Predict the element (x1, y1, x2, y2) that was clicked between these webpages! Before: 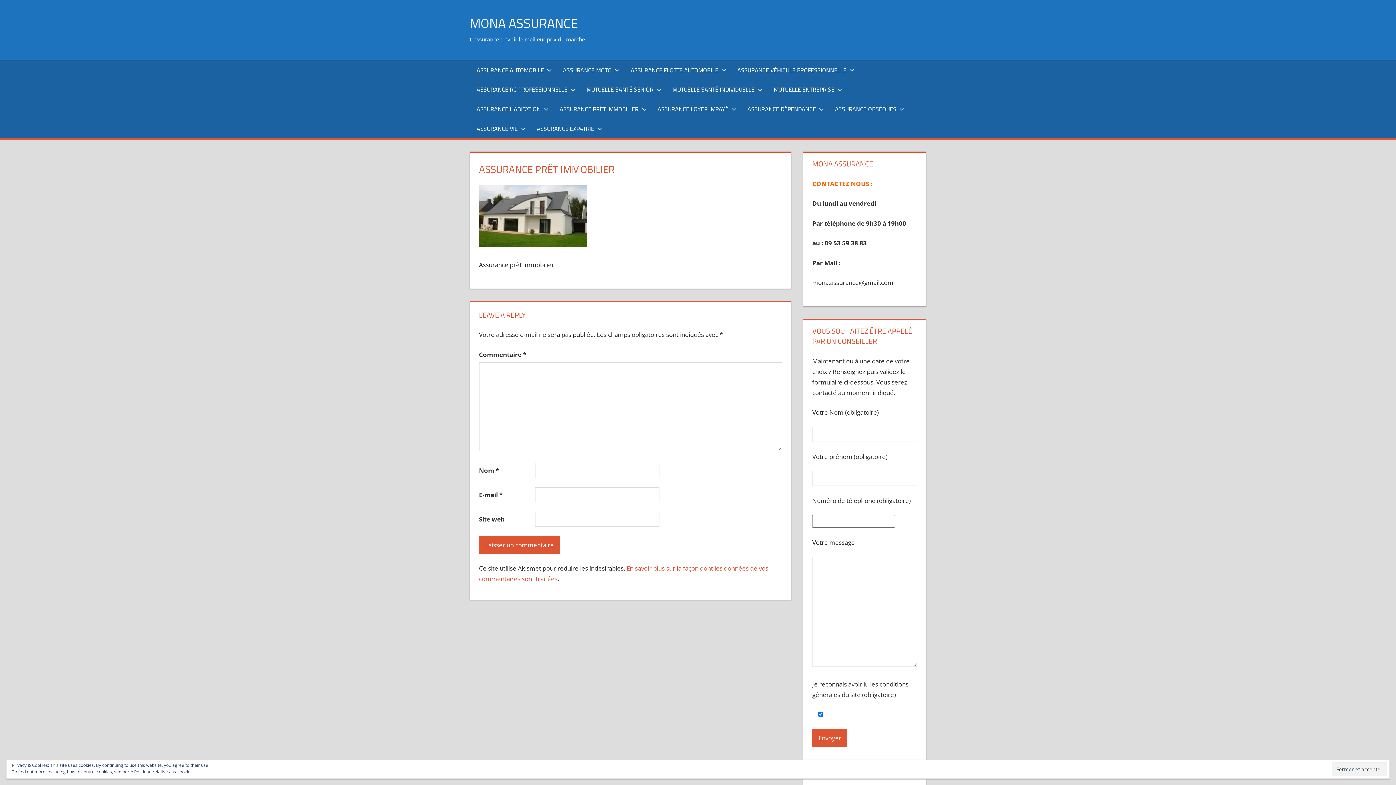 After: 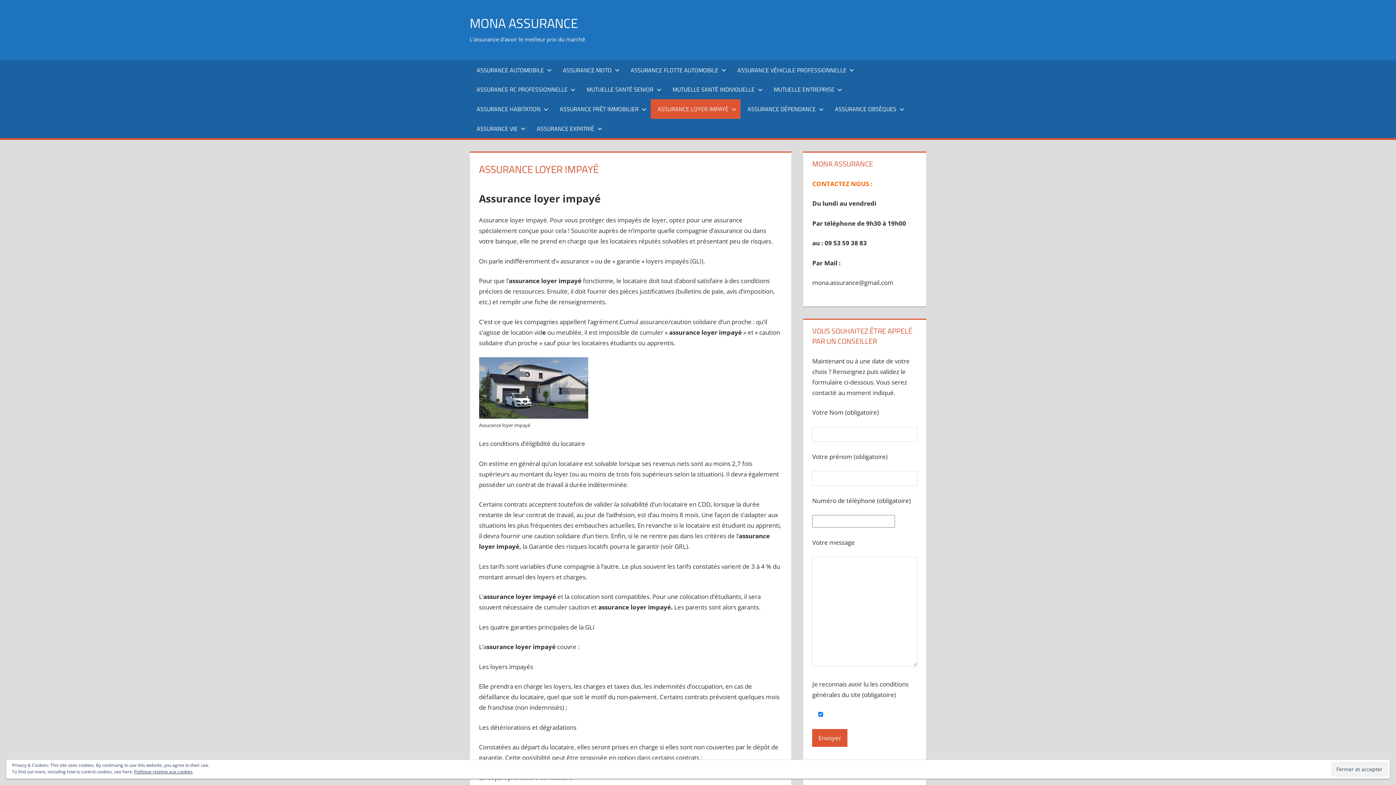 Action: label: ASSURANCE LOYER IMPAYÉ bbox: (650, 99, 740, 118)